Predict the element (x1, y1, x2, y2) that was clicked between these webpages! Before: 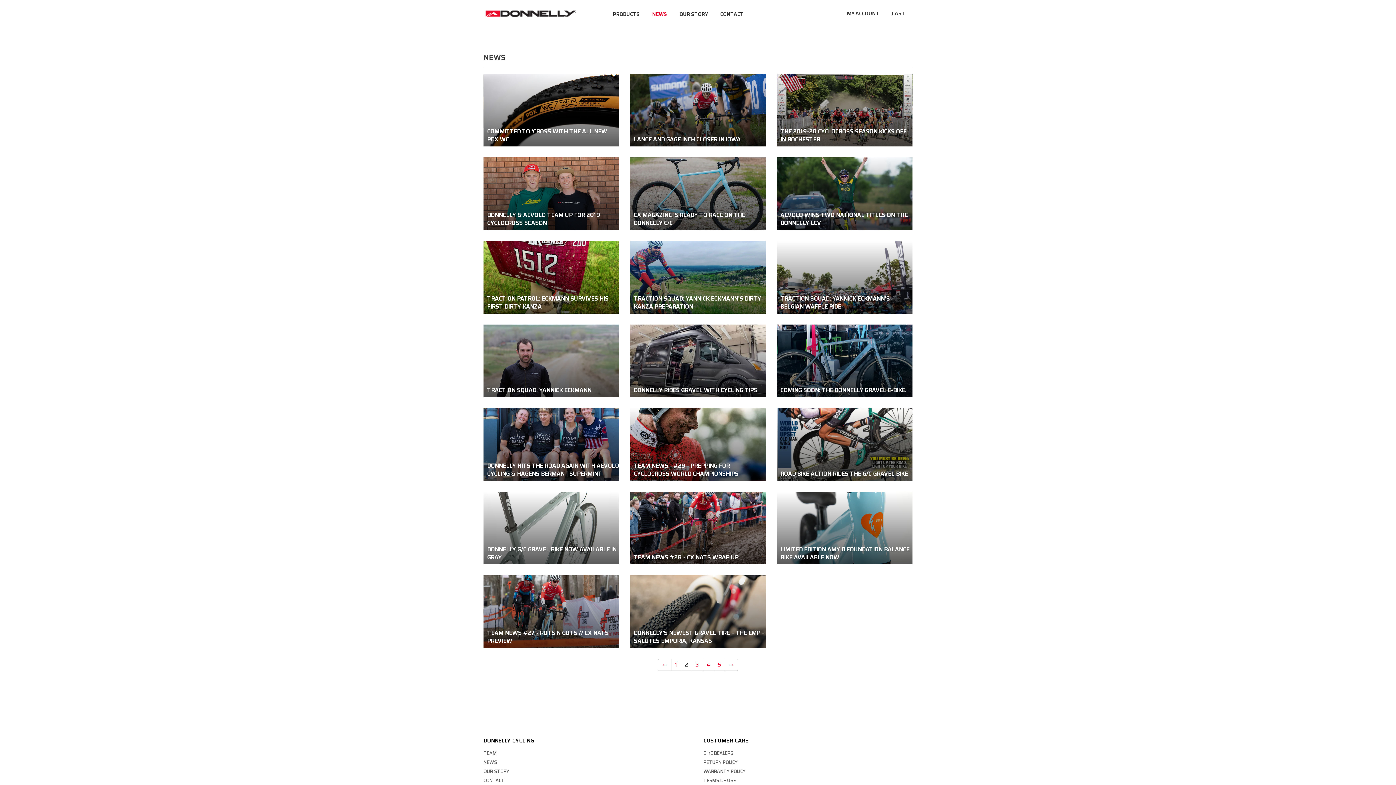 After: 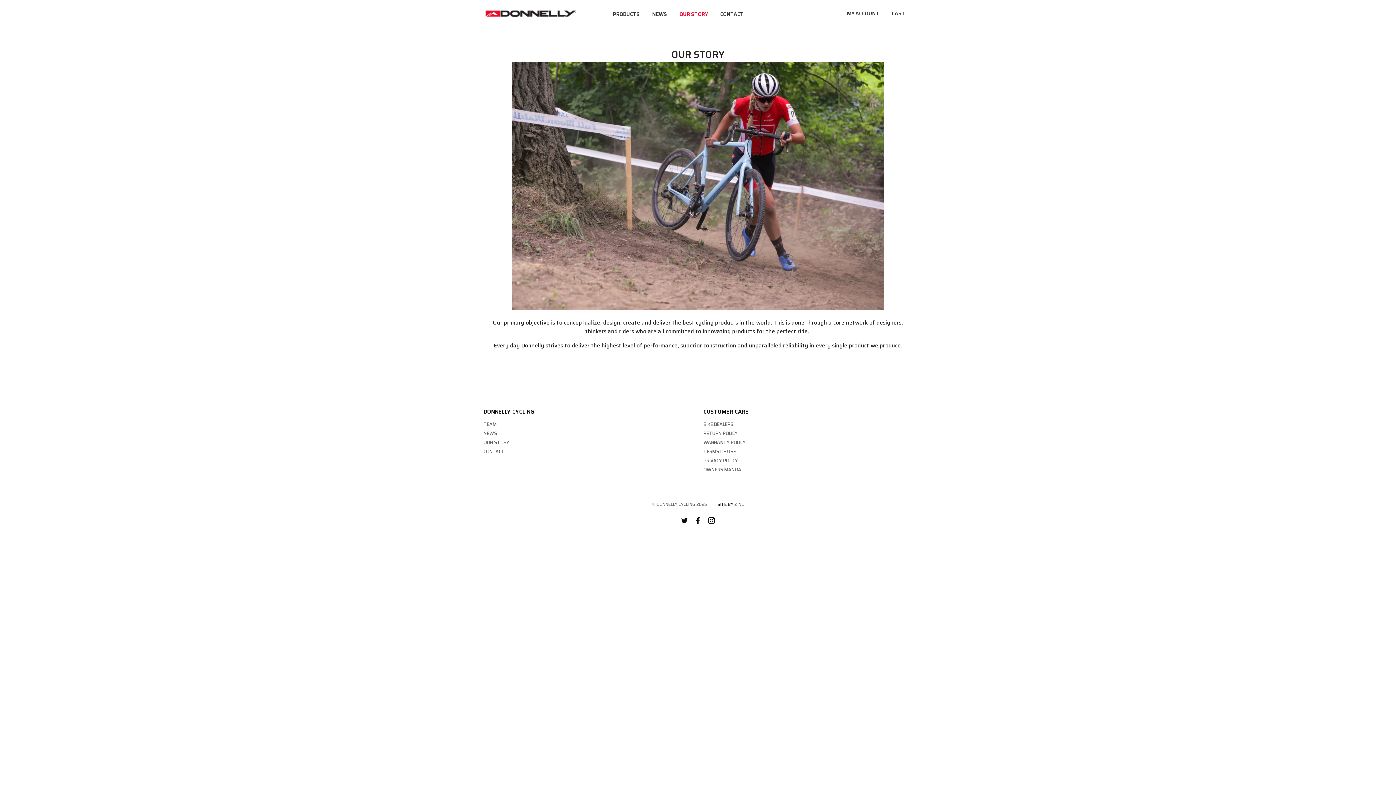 Action: label: OUR STORY bbox: (679, 10, 708, 18)